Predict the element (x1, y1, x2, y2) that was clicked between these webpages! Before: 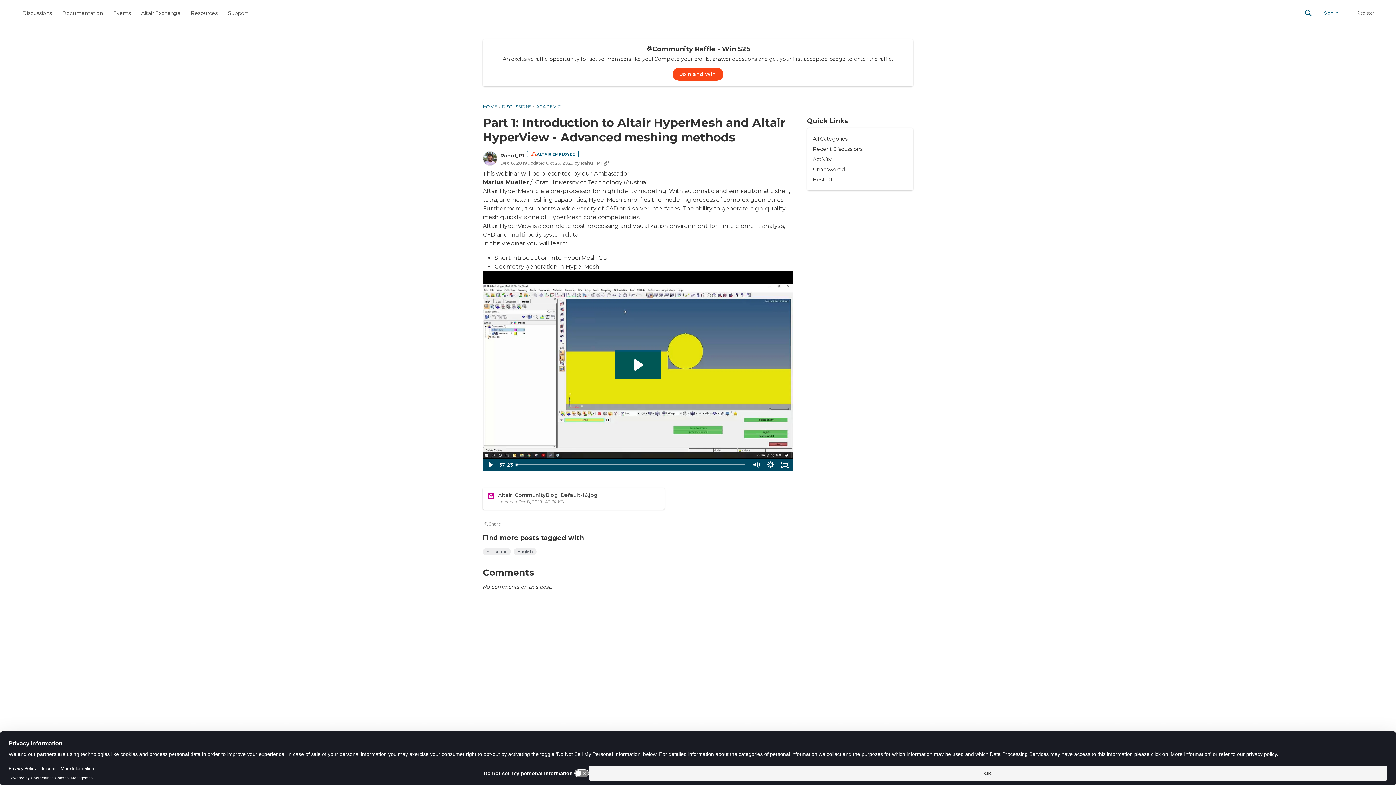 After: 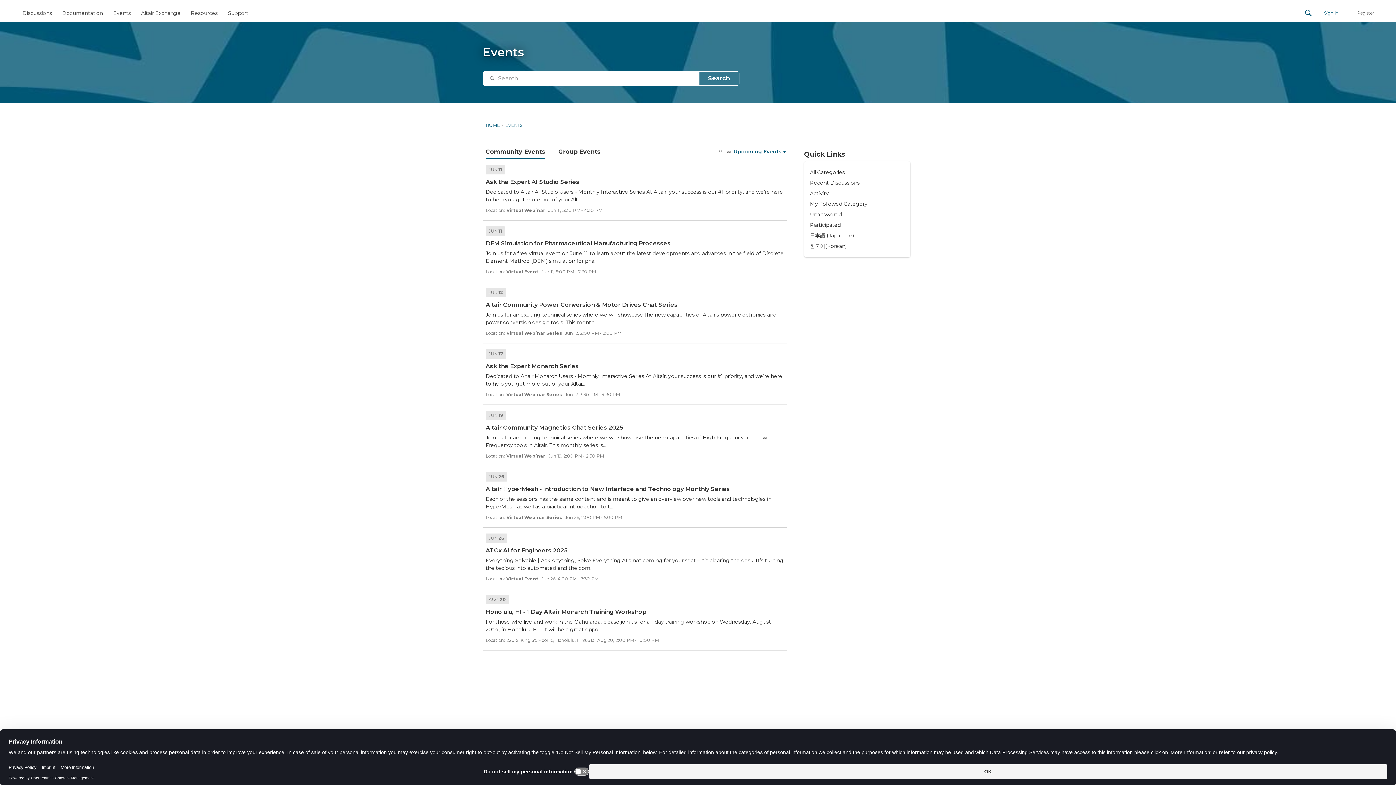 Action: label: Events bbox: (110, 6, 133, 19)